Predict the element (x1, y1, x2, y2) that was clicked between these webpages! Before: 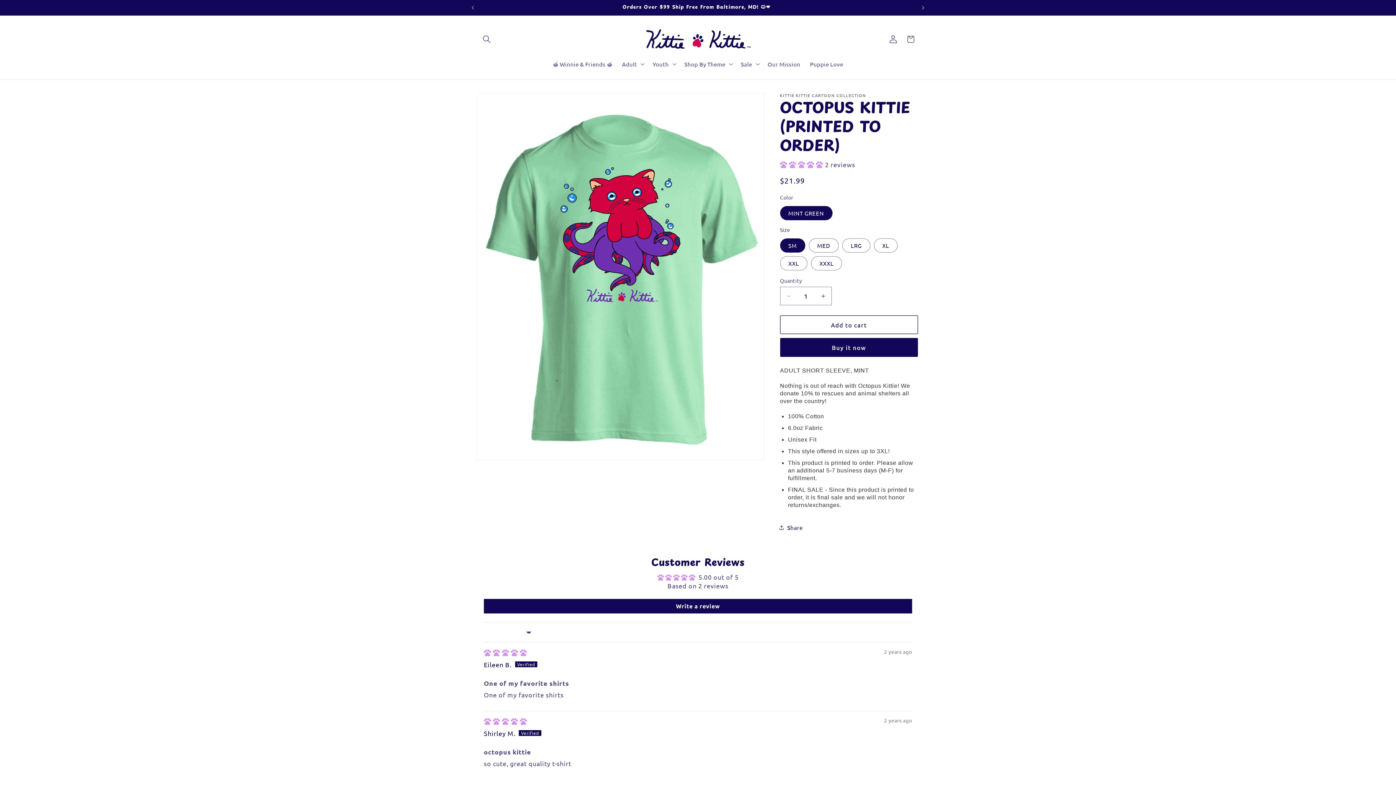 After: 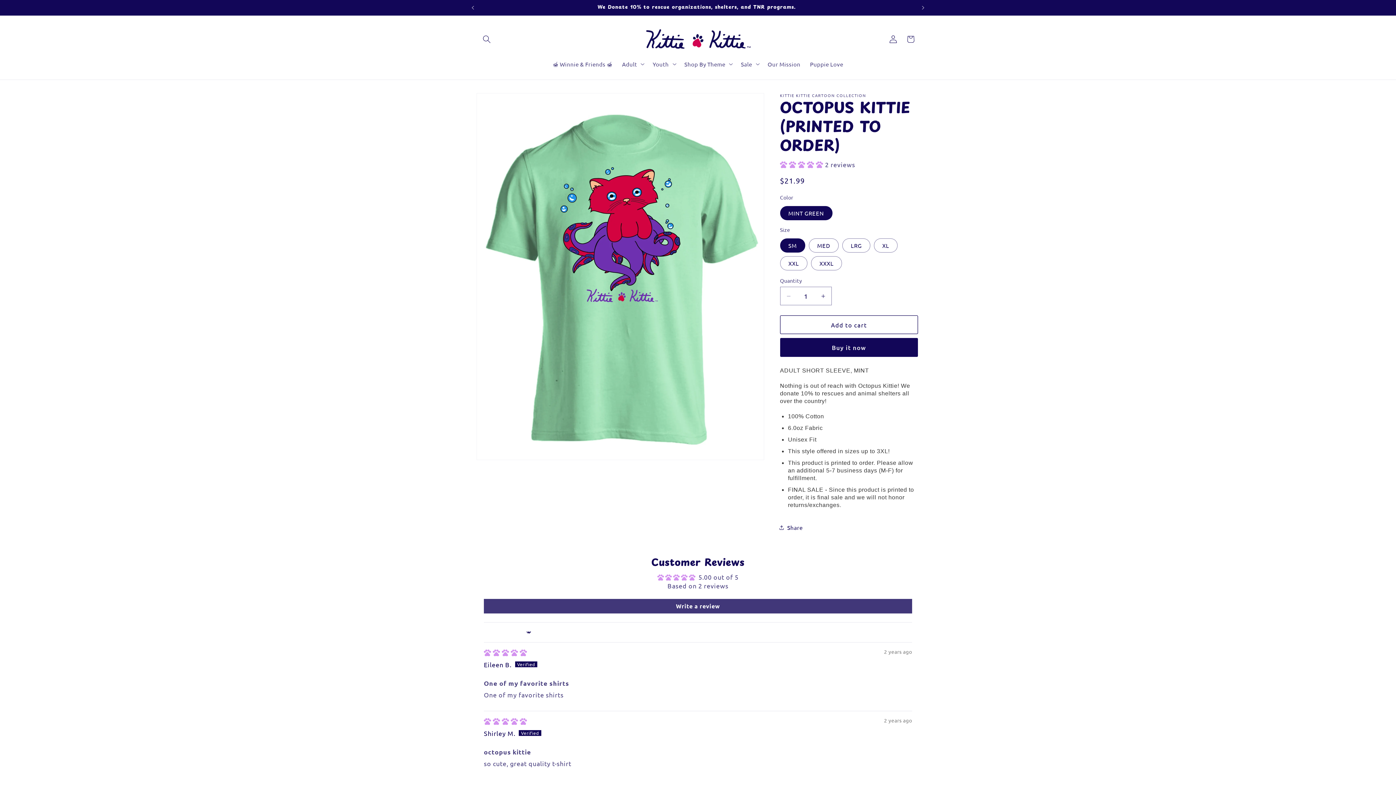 Action: label: Write a review bbox: (484, 599, 912, 613)